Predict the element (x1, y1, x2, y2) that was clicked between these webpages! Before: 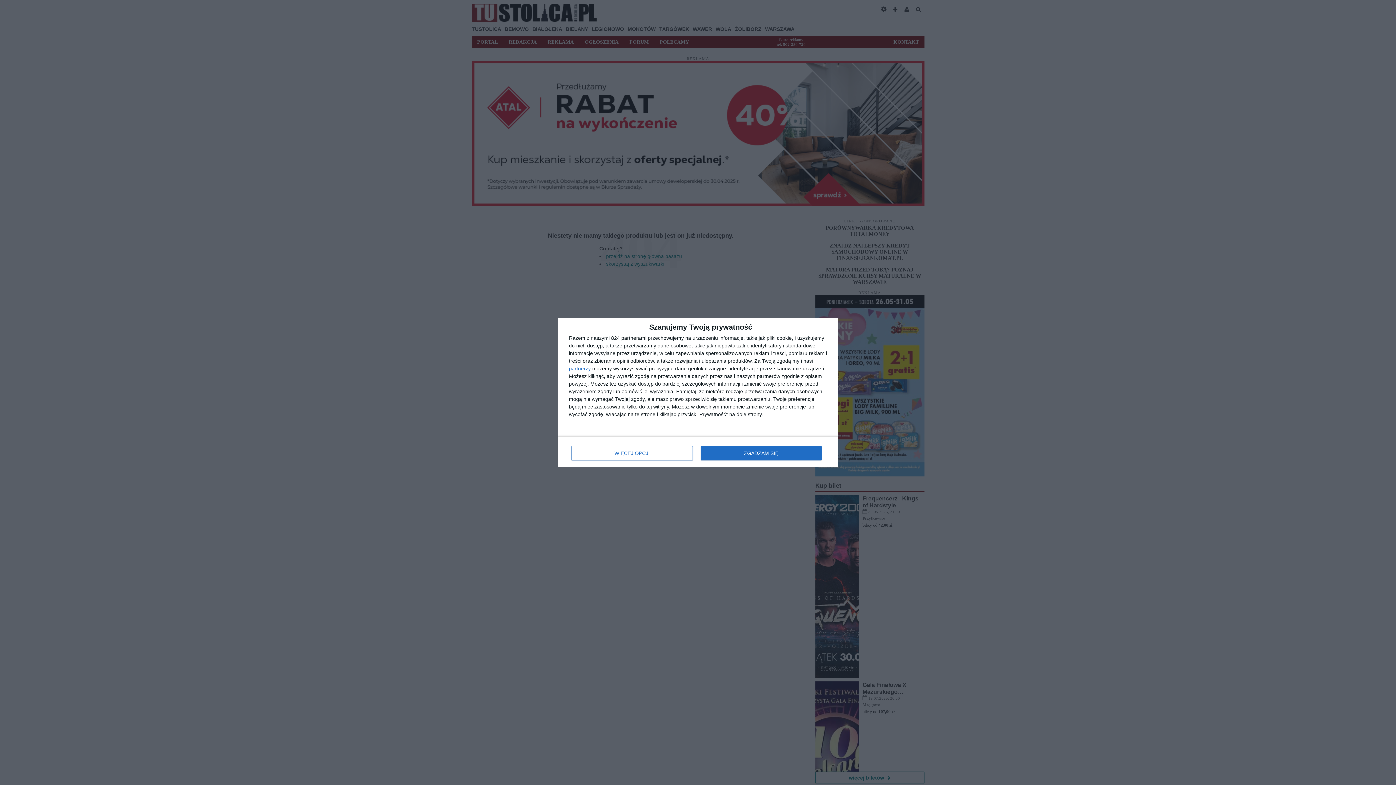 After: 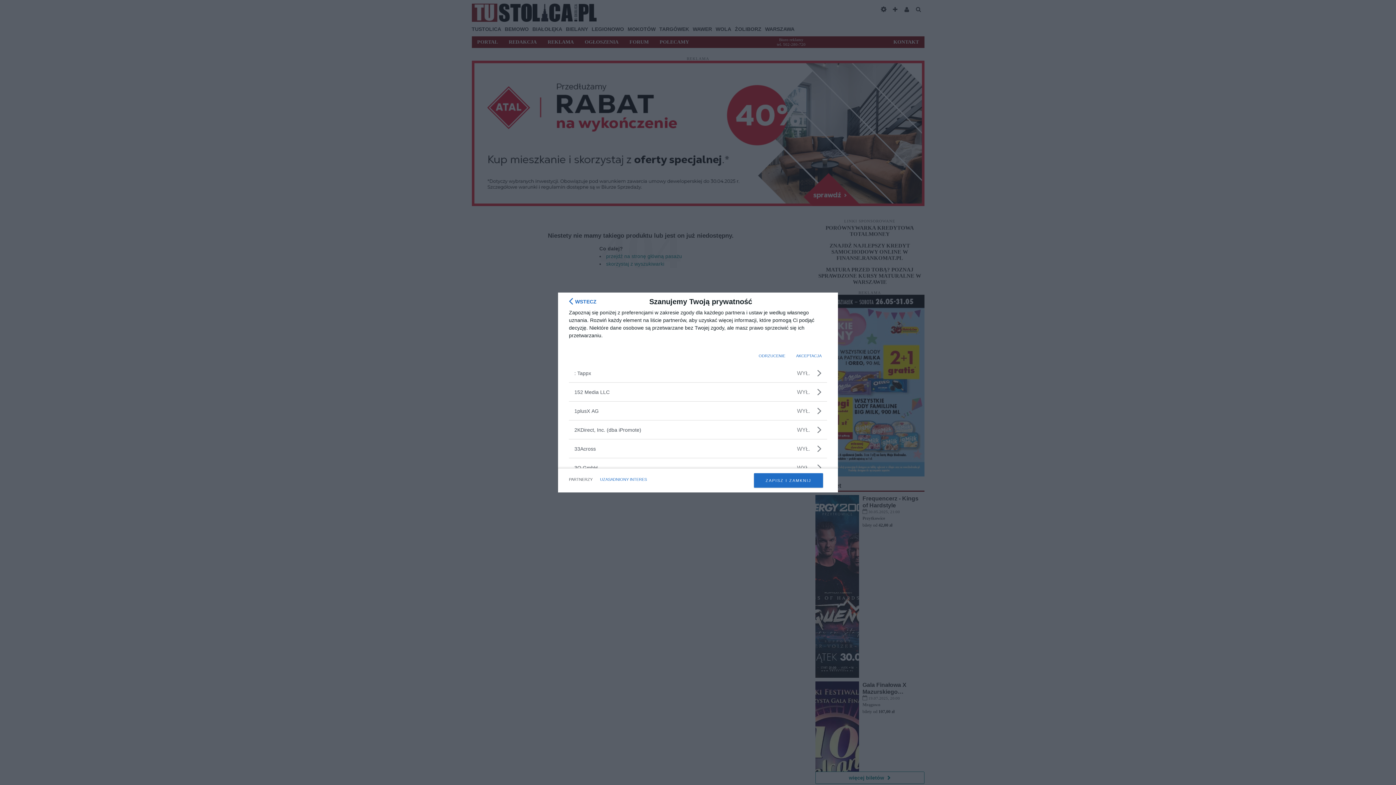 Action: label: partnerzy bbox: (569, 366, 590, 371)